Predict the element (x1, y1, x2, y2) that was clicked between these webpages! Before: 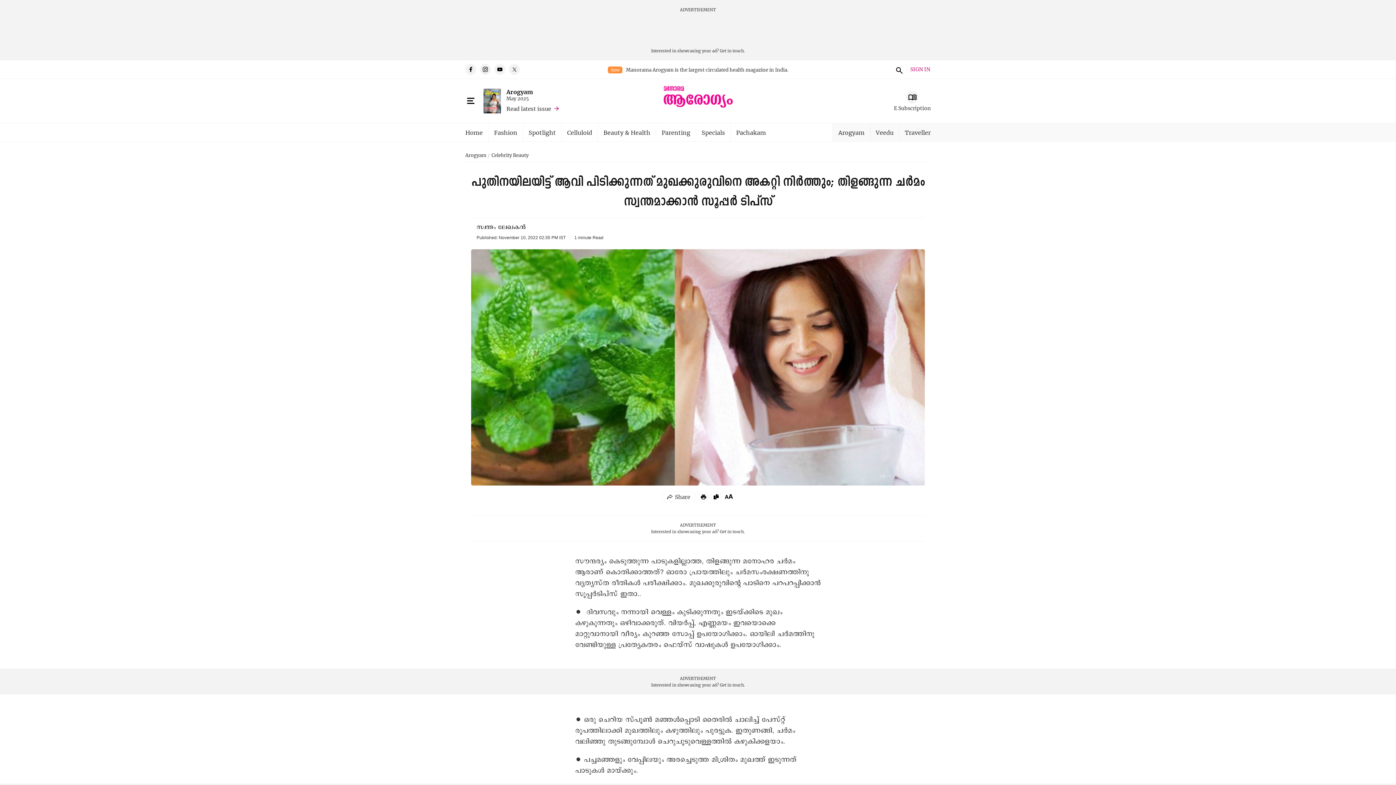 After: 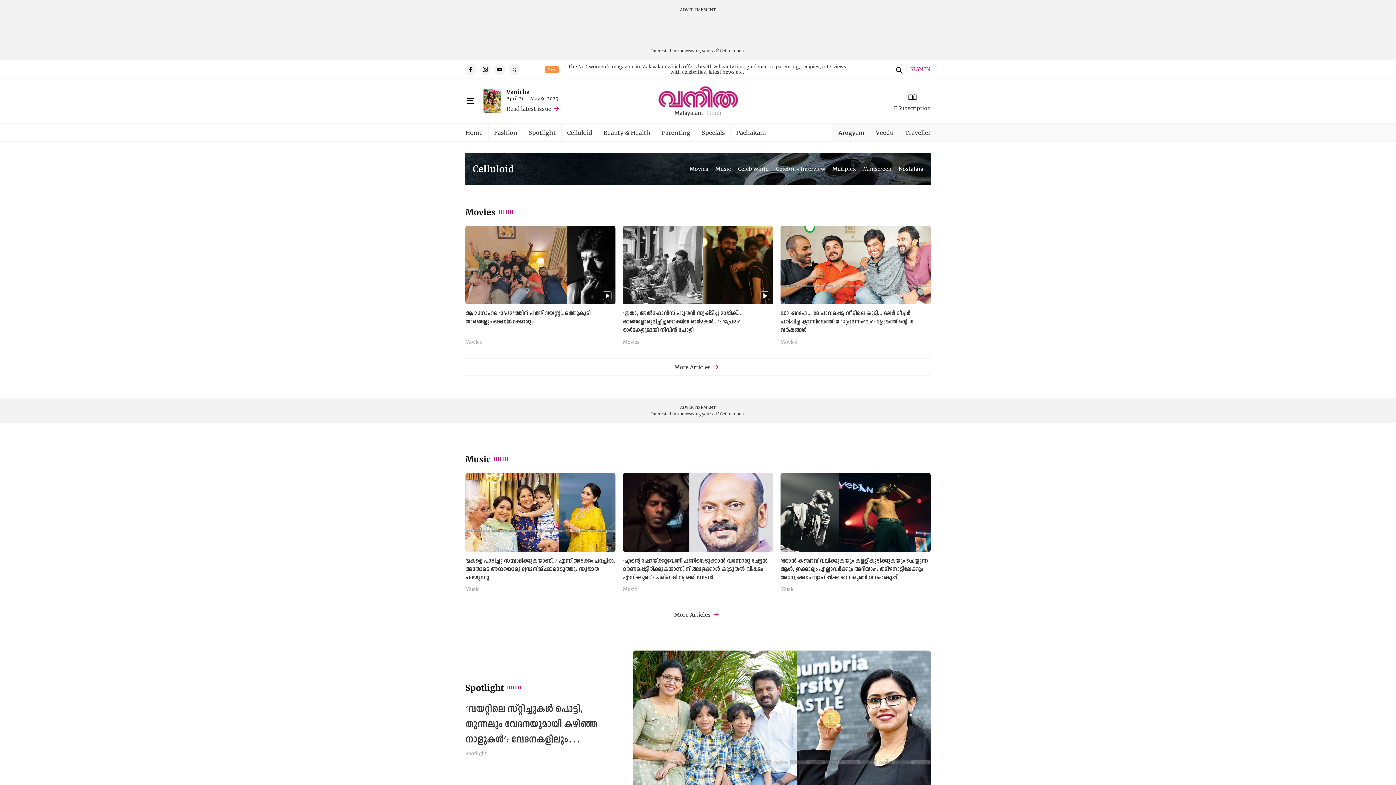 Action: label: Celluloid bbox: (561, 123, 597, 141)